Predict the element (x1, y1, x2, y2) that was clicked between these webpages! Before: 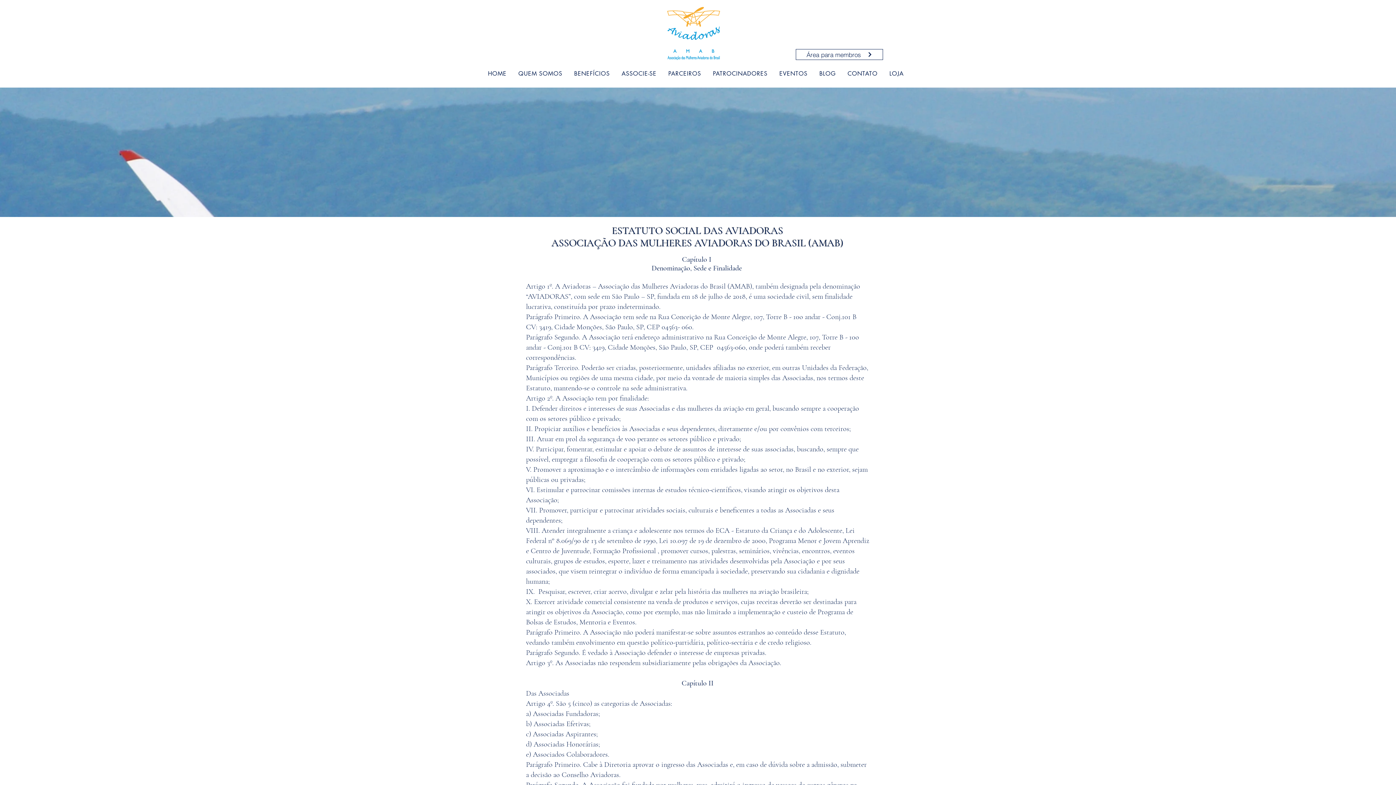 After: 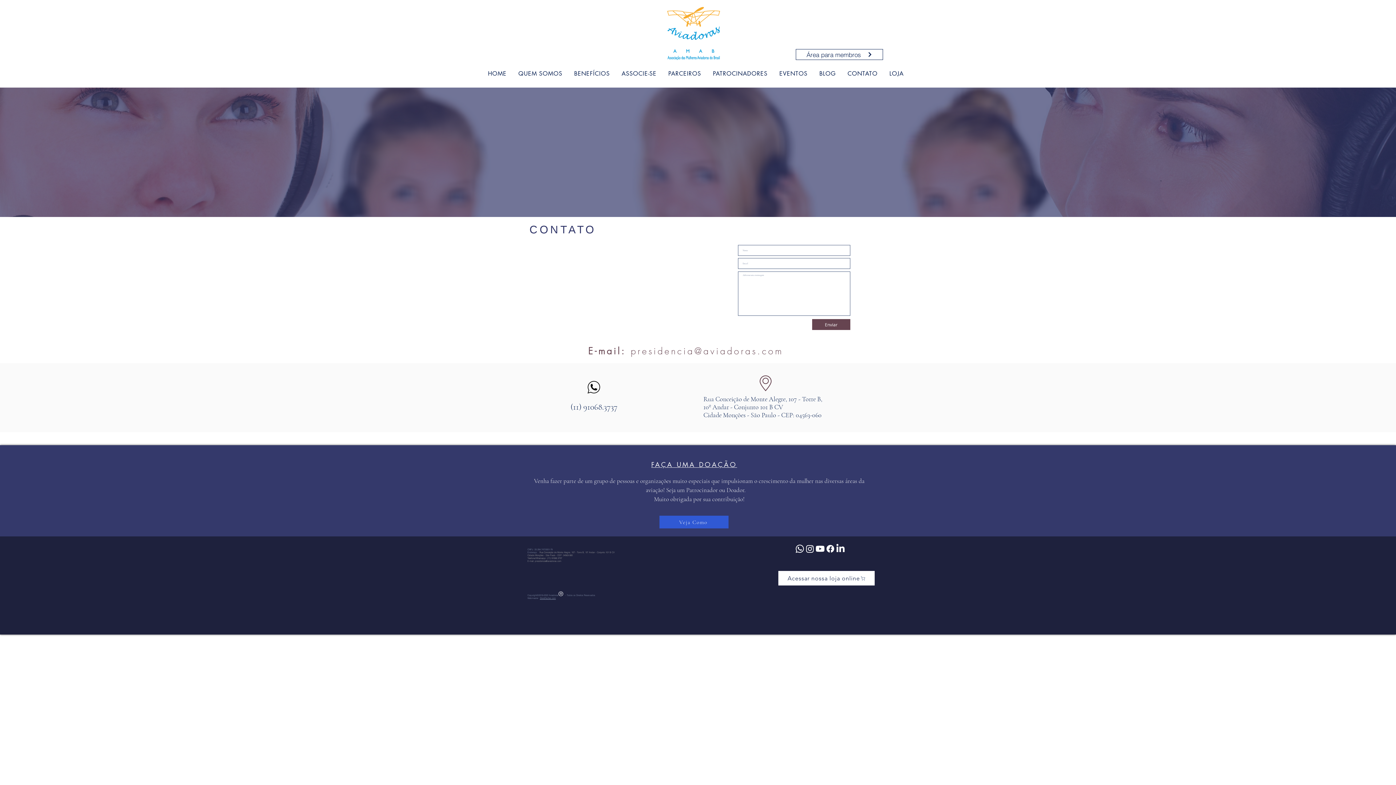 Action: bbox: (843, 66, 882, 81) label: CONTATO